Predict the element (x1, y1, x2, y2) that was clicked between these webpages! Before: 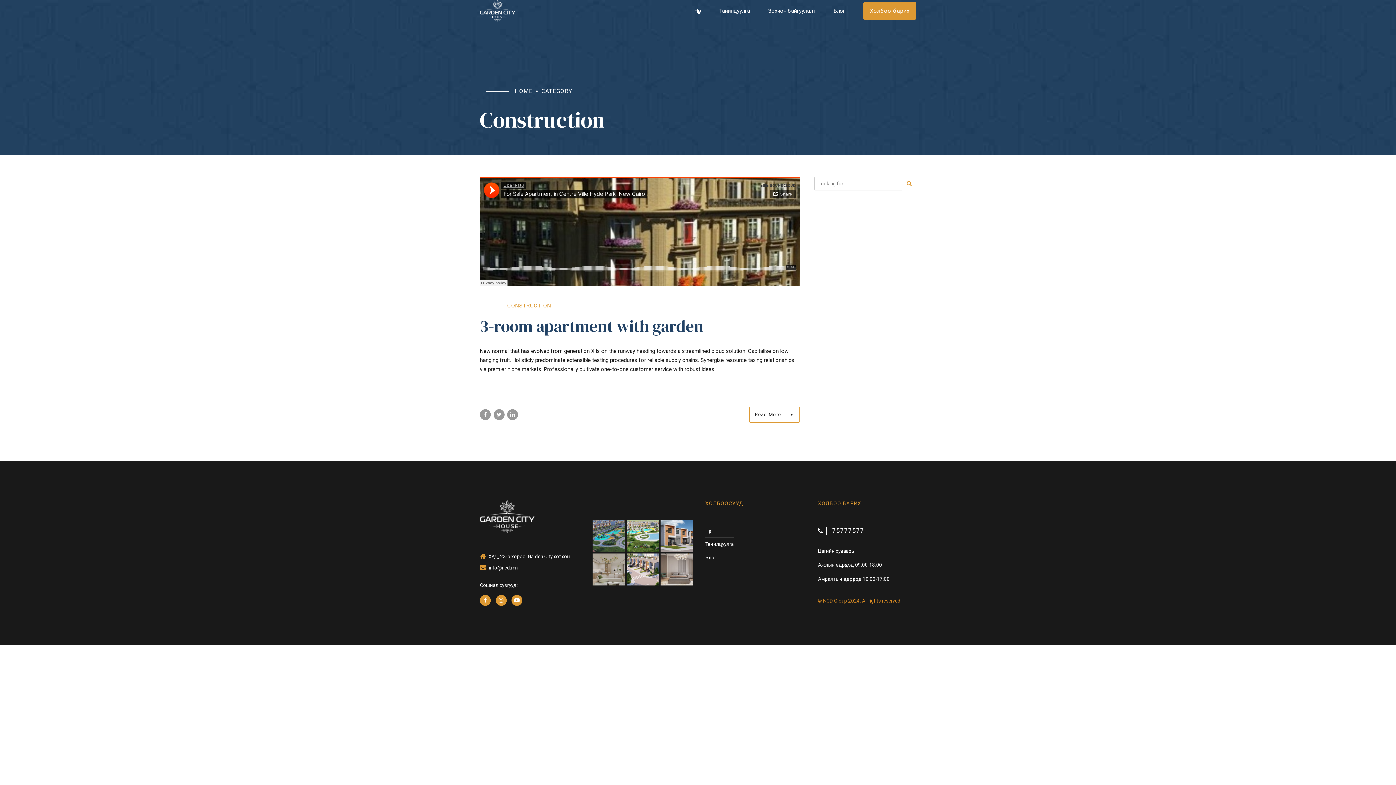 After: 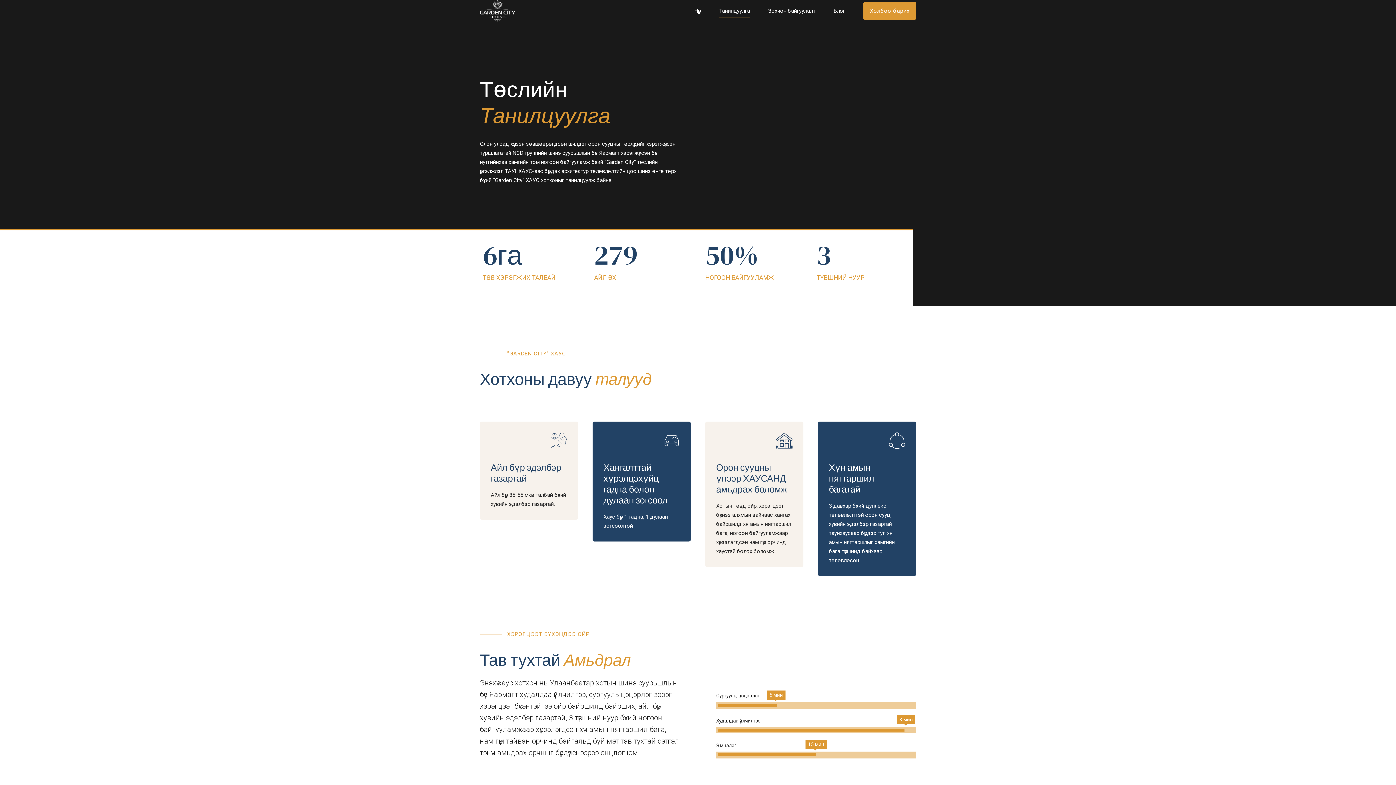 Action: bbox: (719, 0, 750, 21) label: Танилцуулга